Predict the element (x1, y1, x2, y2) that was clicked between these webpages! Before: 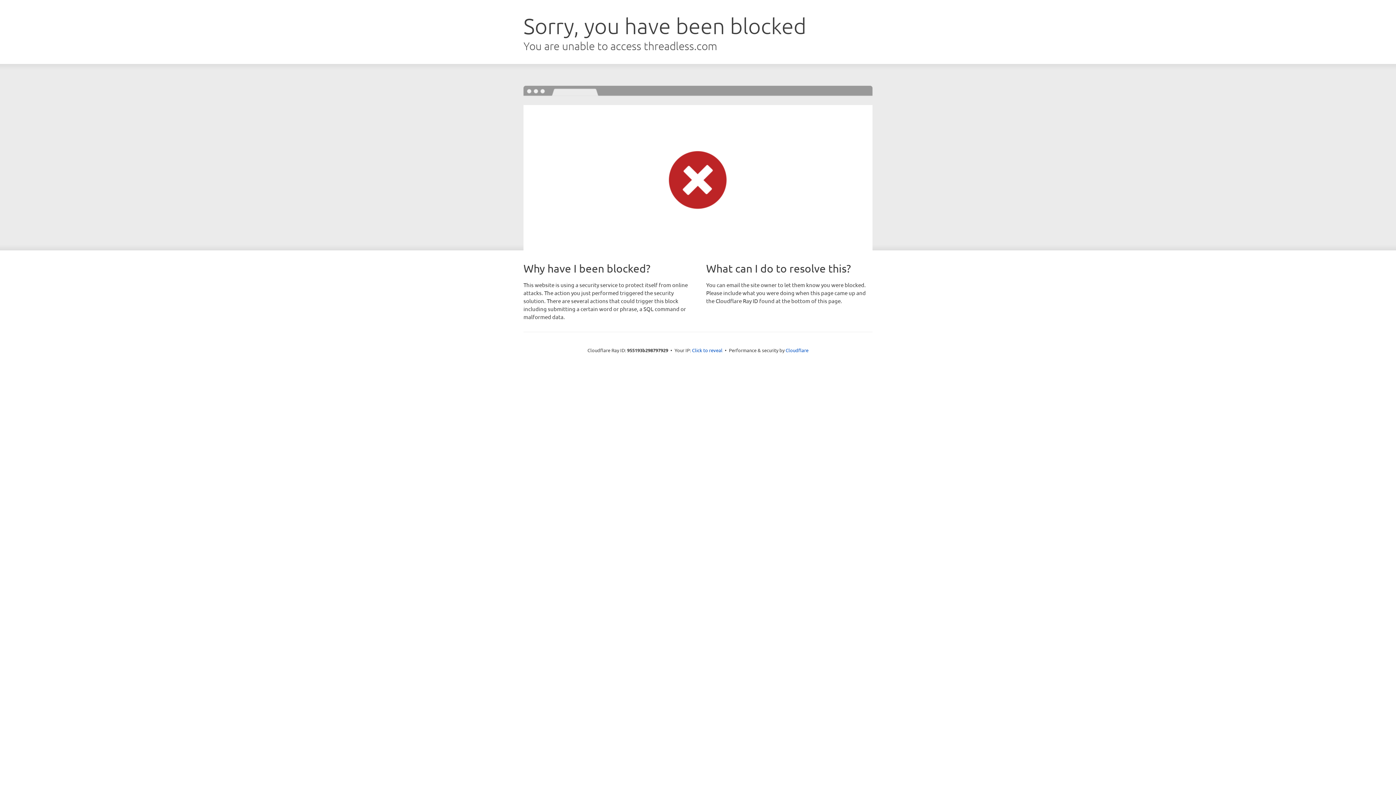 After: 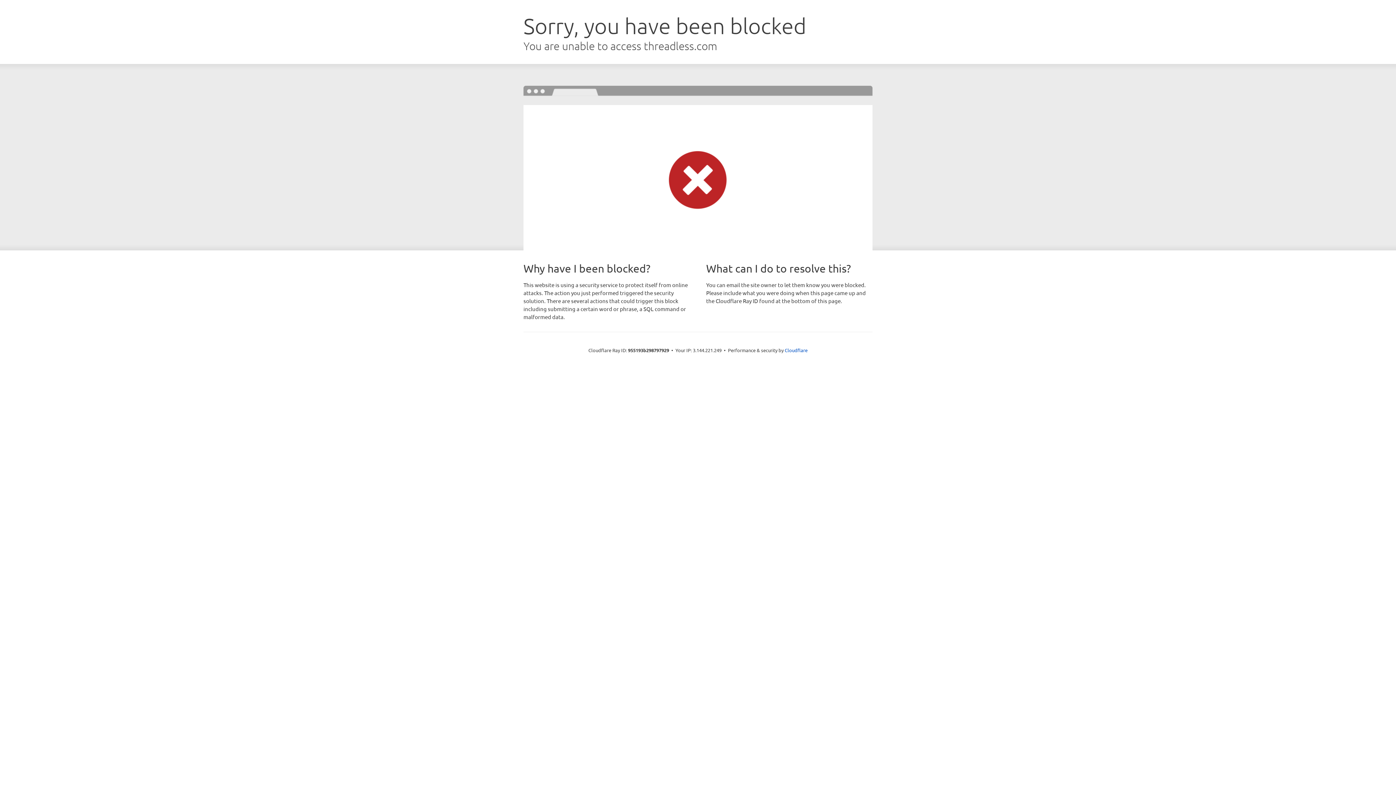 Action: bbox: (692, 346, 722, 353) label: Click to reveal